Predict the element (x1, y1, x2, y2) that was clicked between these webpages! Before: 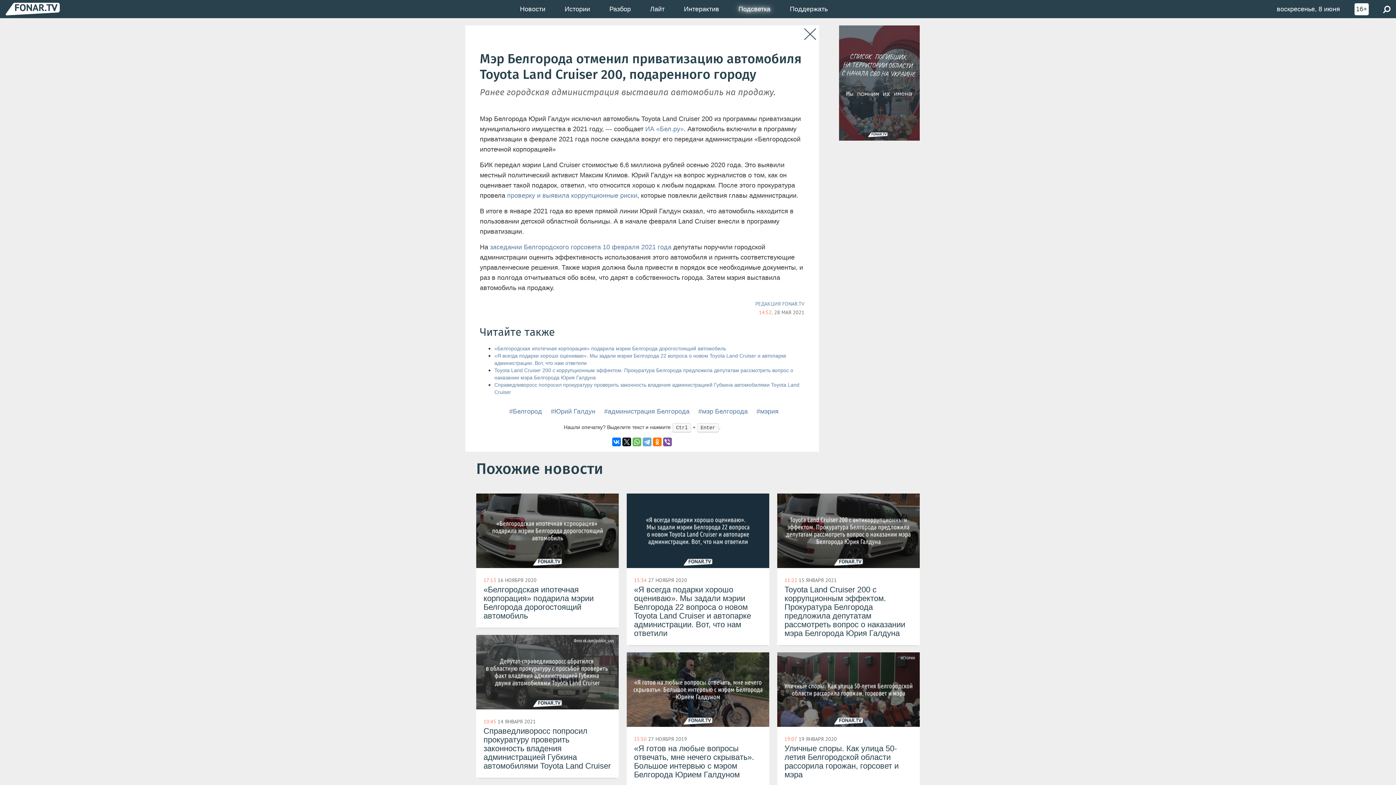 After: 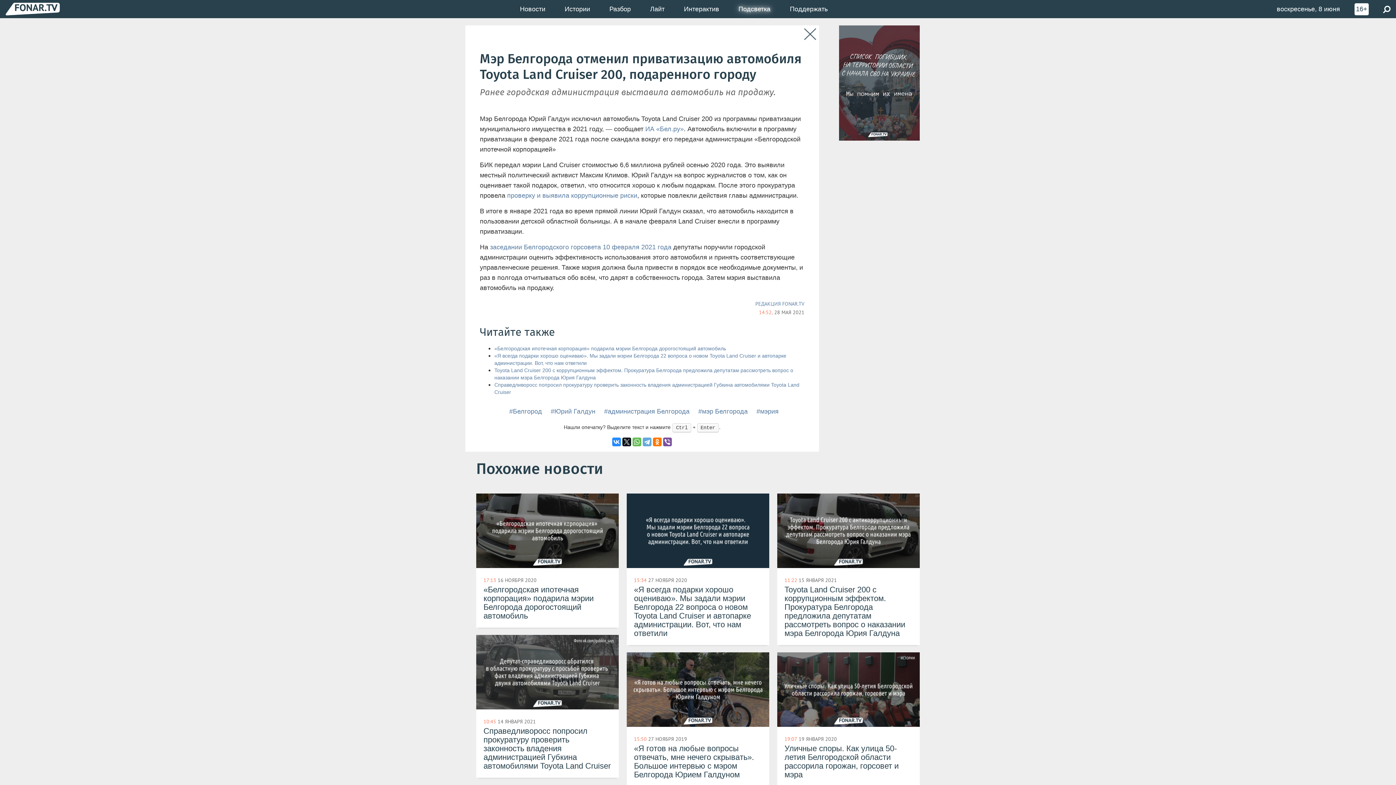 Action: bbox: (612, 437, 621, 446)